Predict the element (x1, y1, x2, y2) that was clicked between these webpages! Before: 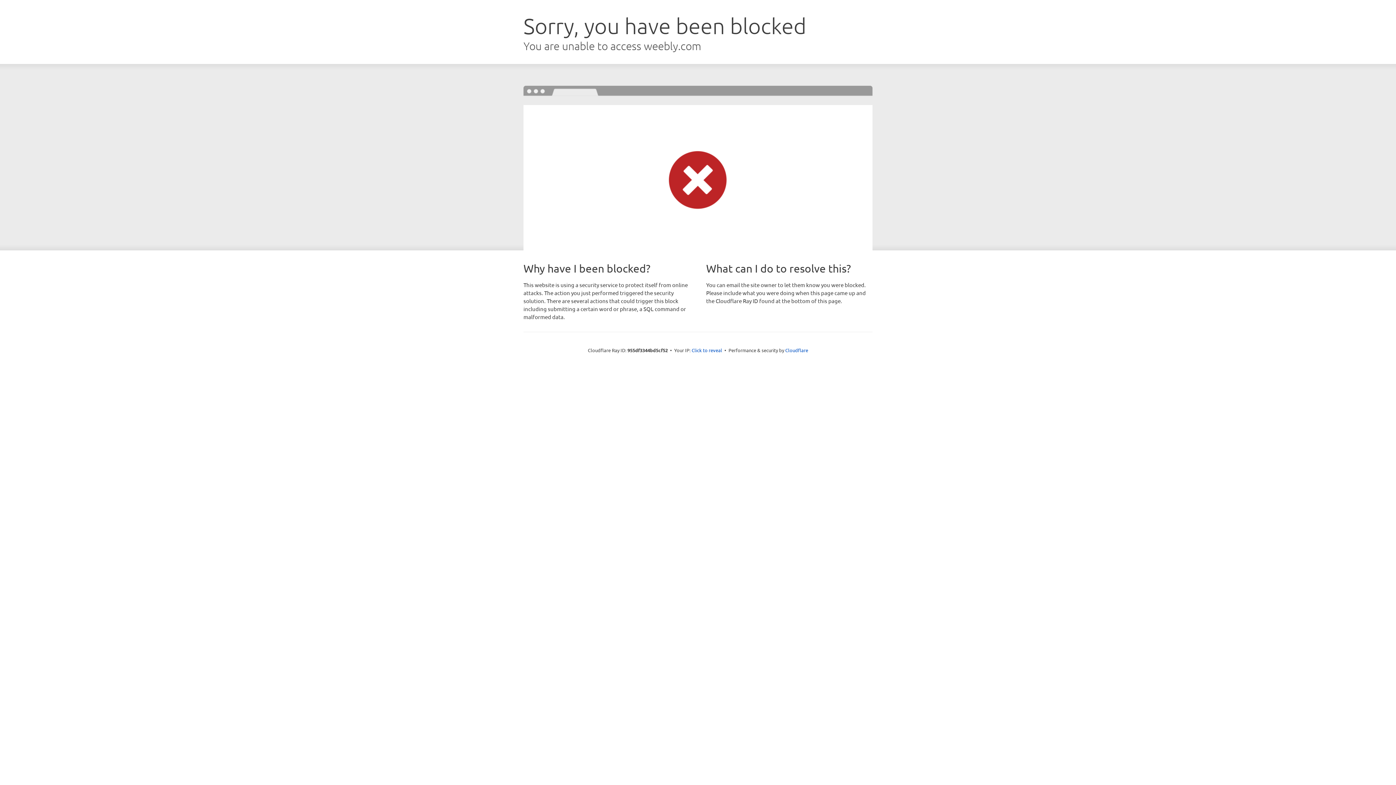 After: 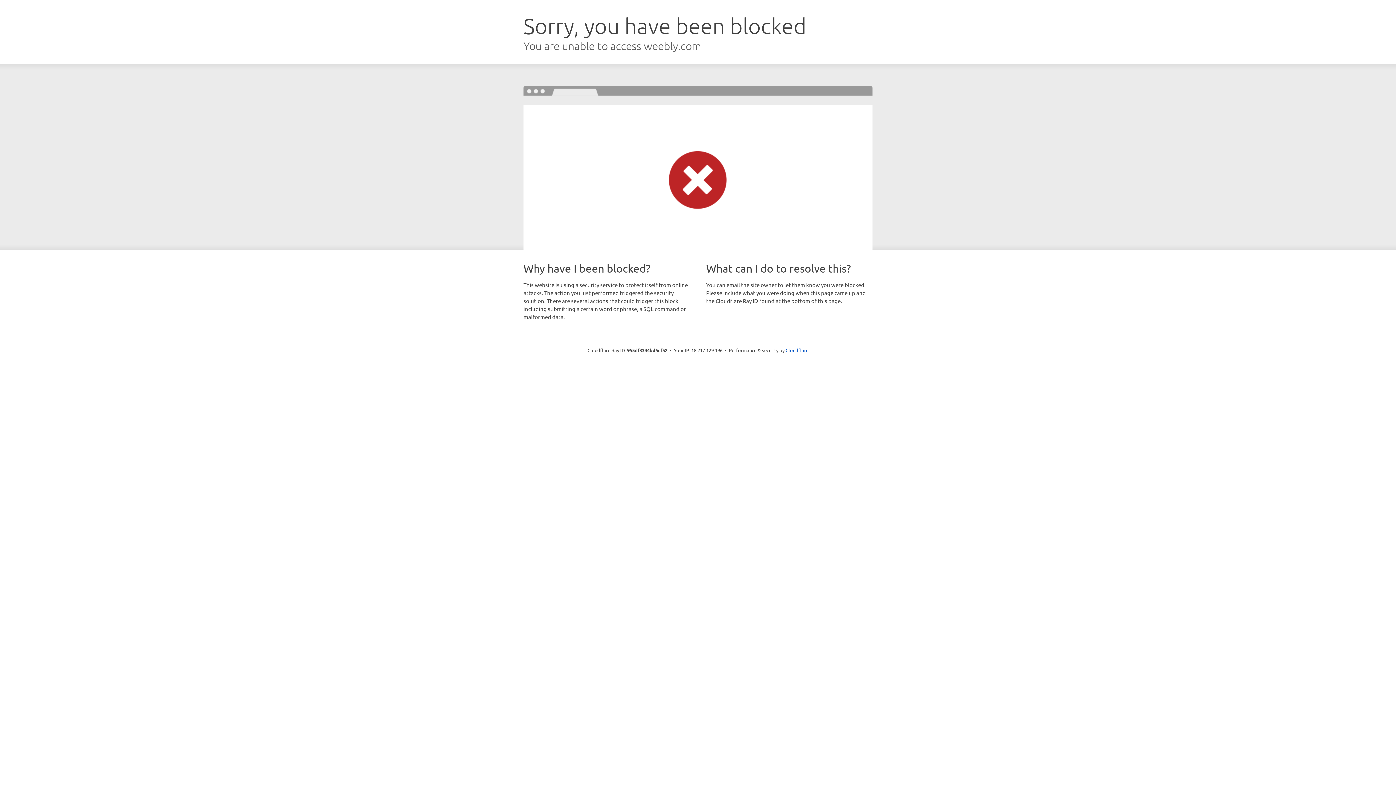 Action: label: Click to reveal bbox: (691, 346, 722, 353)